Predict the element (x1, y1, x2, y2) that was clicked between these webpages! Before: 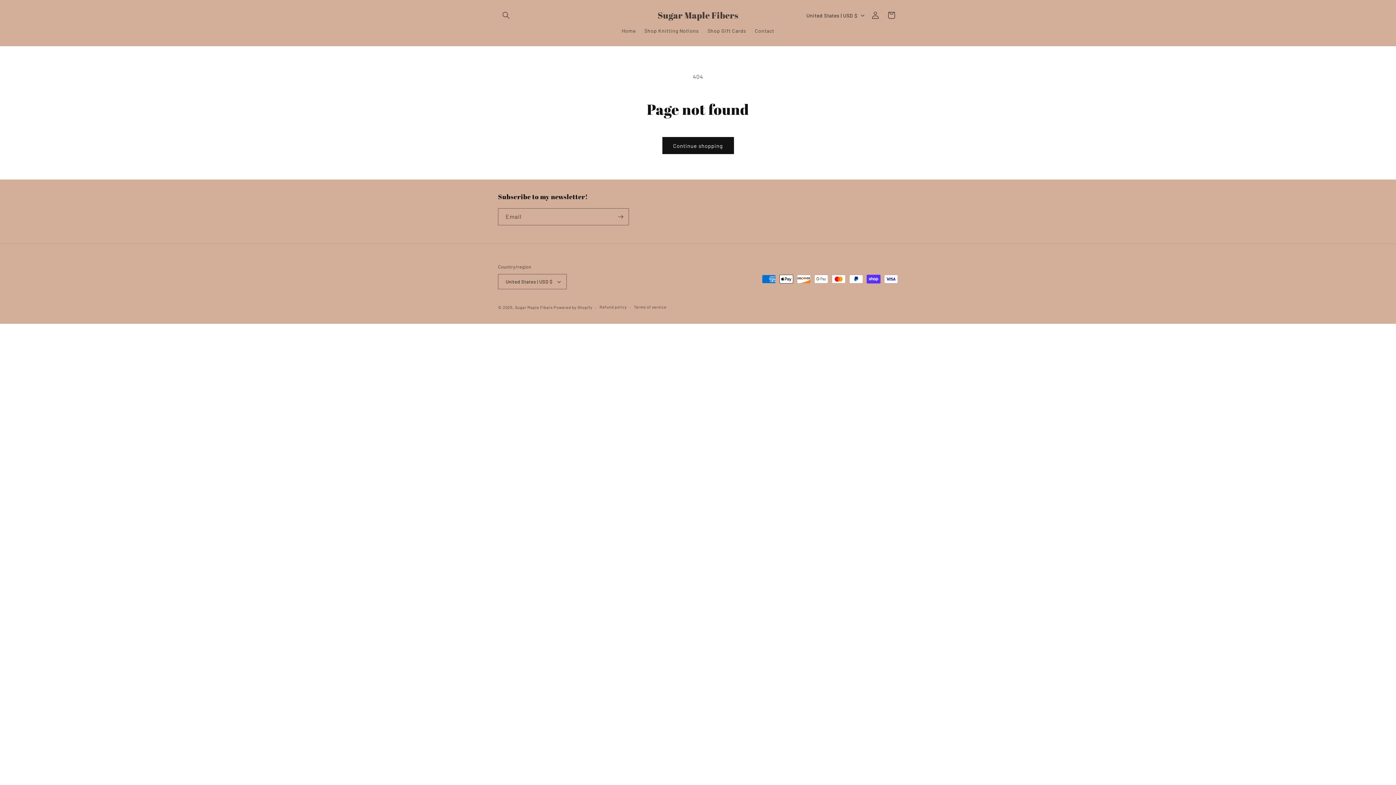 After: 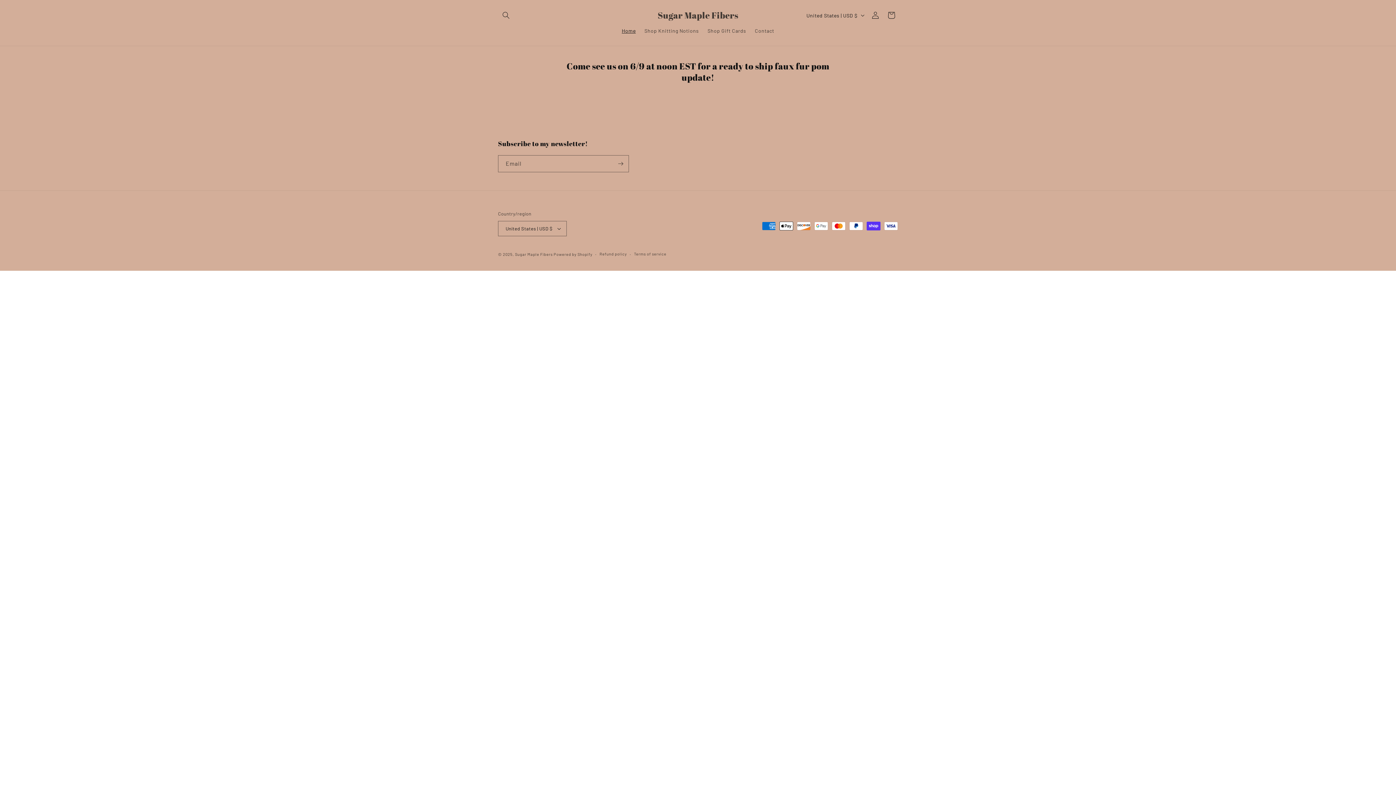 Action: bbox: (655, 8, 741, 22) label: Sugar Maple Fibers